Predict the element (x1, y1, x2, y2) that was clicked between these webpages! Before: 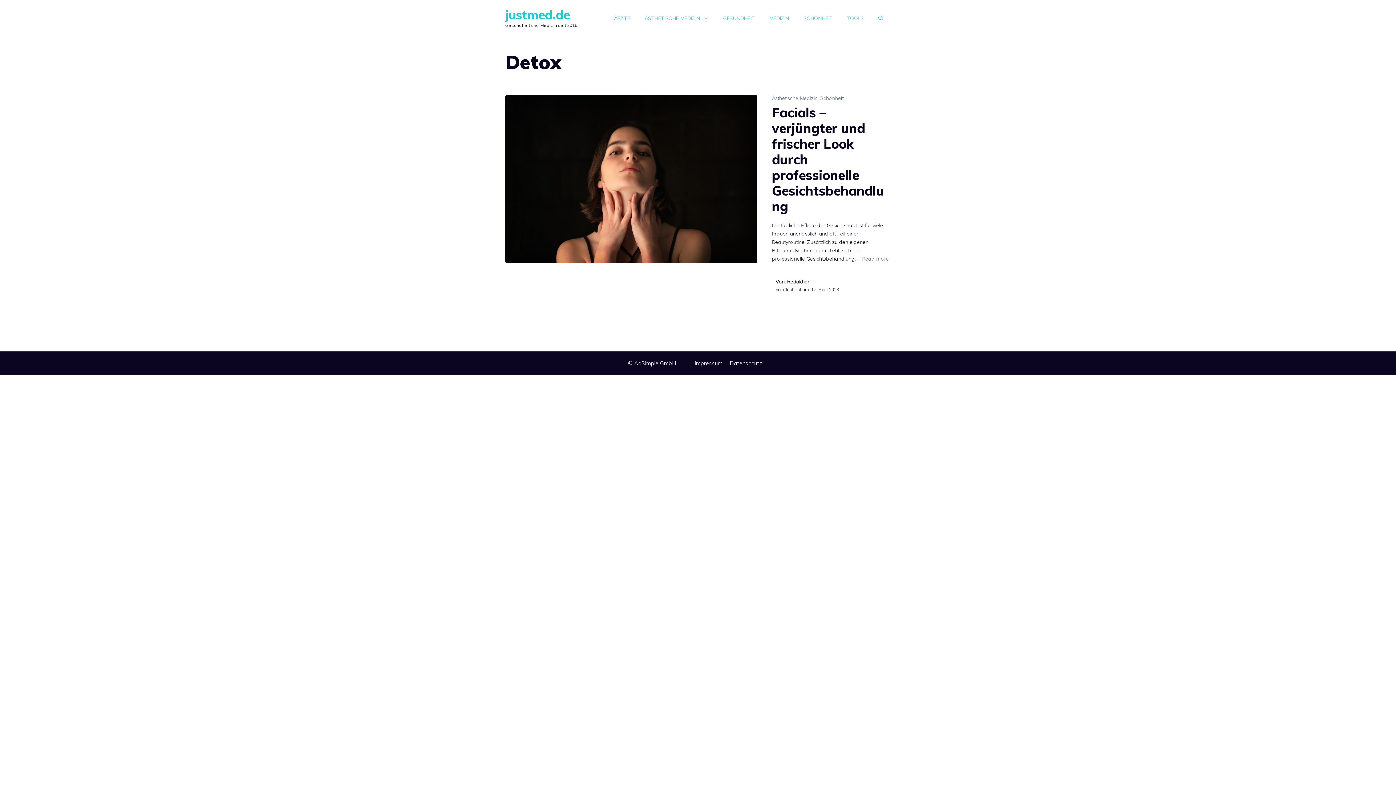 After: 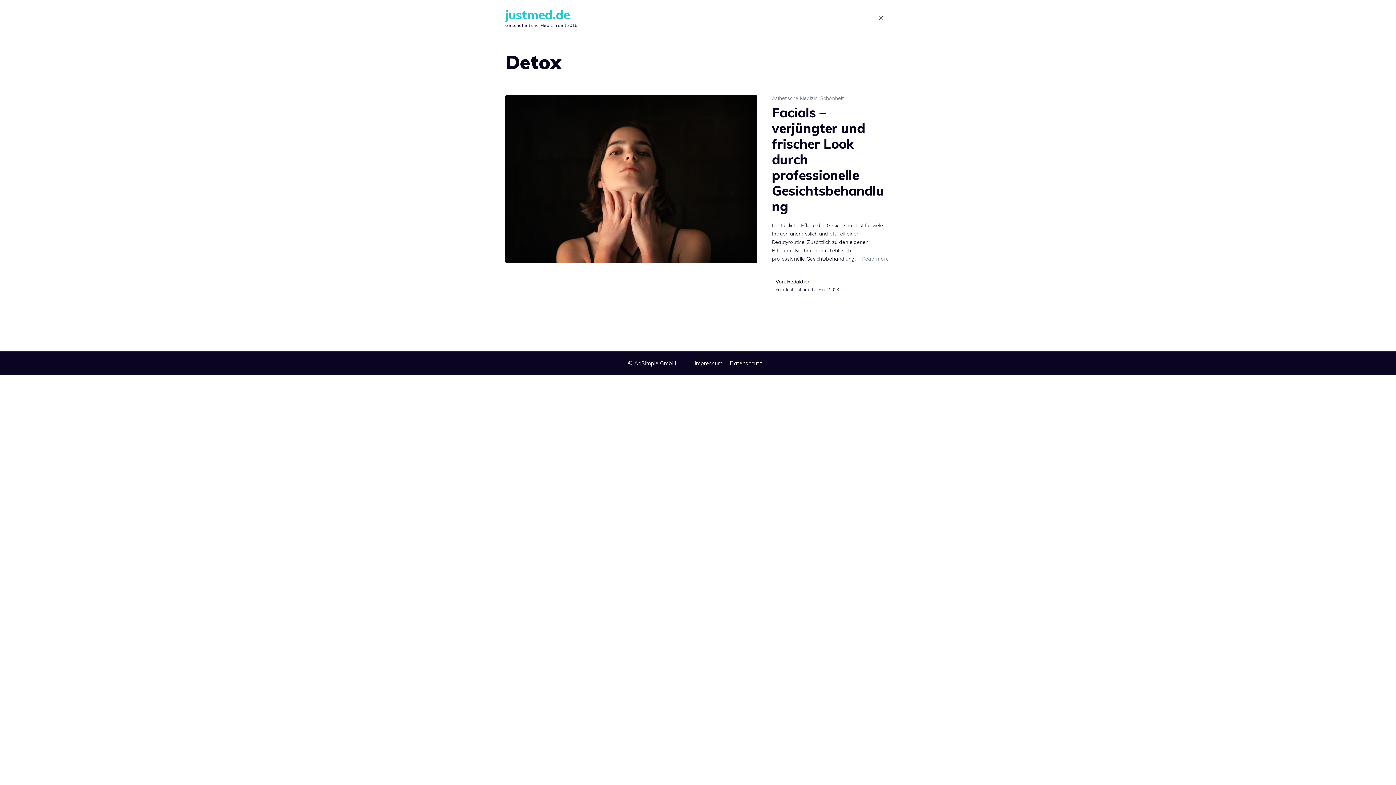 Action: label: Suchleiste öffnen bbox: (871, 7, 890, 29)